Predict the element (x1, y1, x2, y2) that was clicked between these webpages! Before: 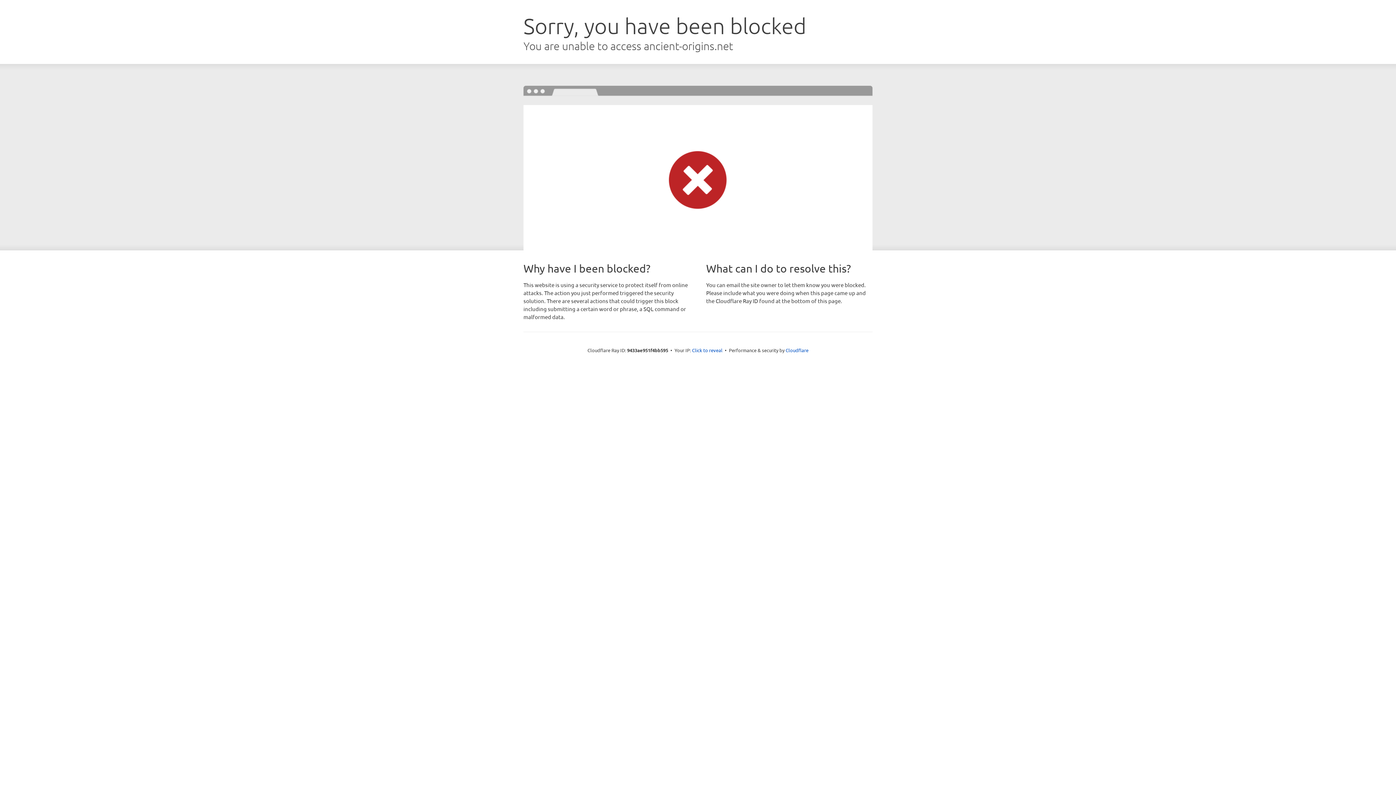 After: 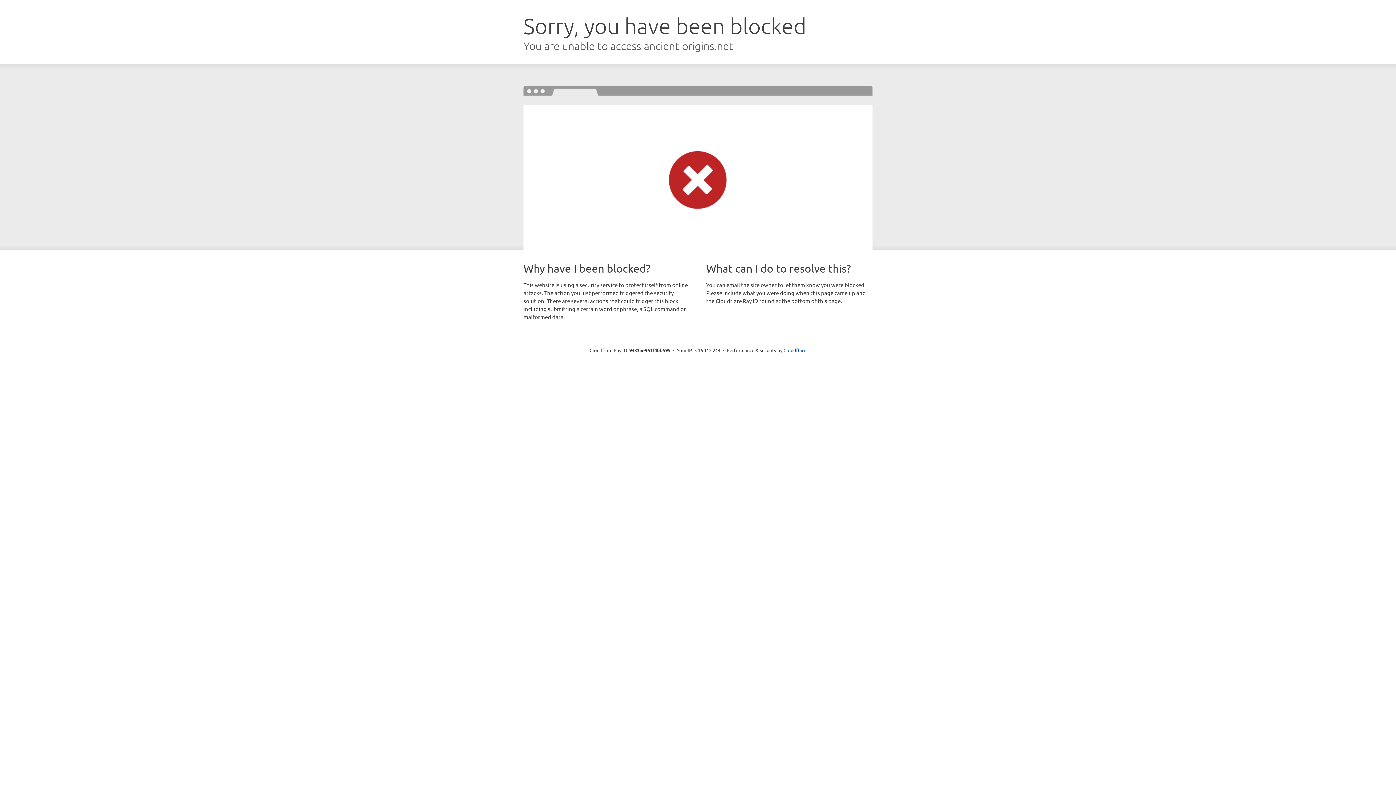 Action: label: Click to reveal bbox: (692, 346, 722, 353)